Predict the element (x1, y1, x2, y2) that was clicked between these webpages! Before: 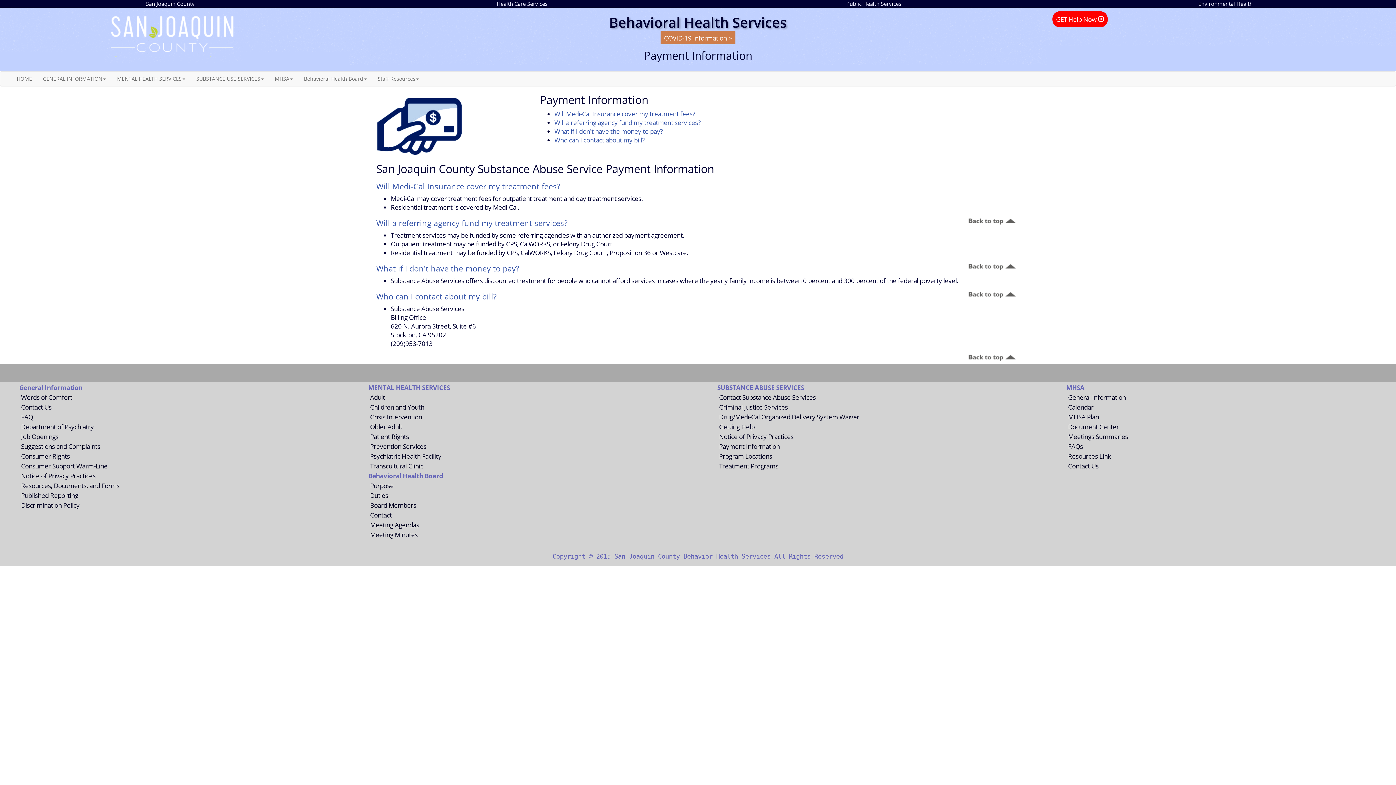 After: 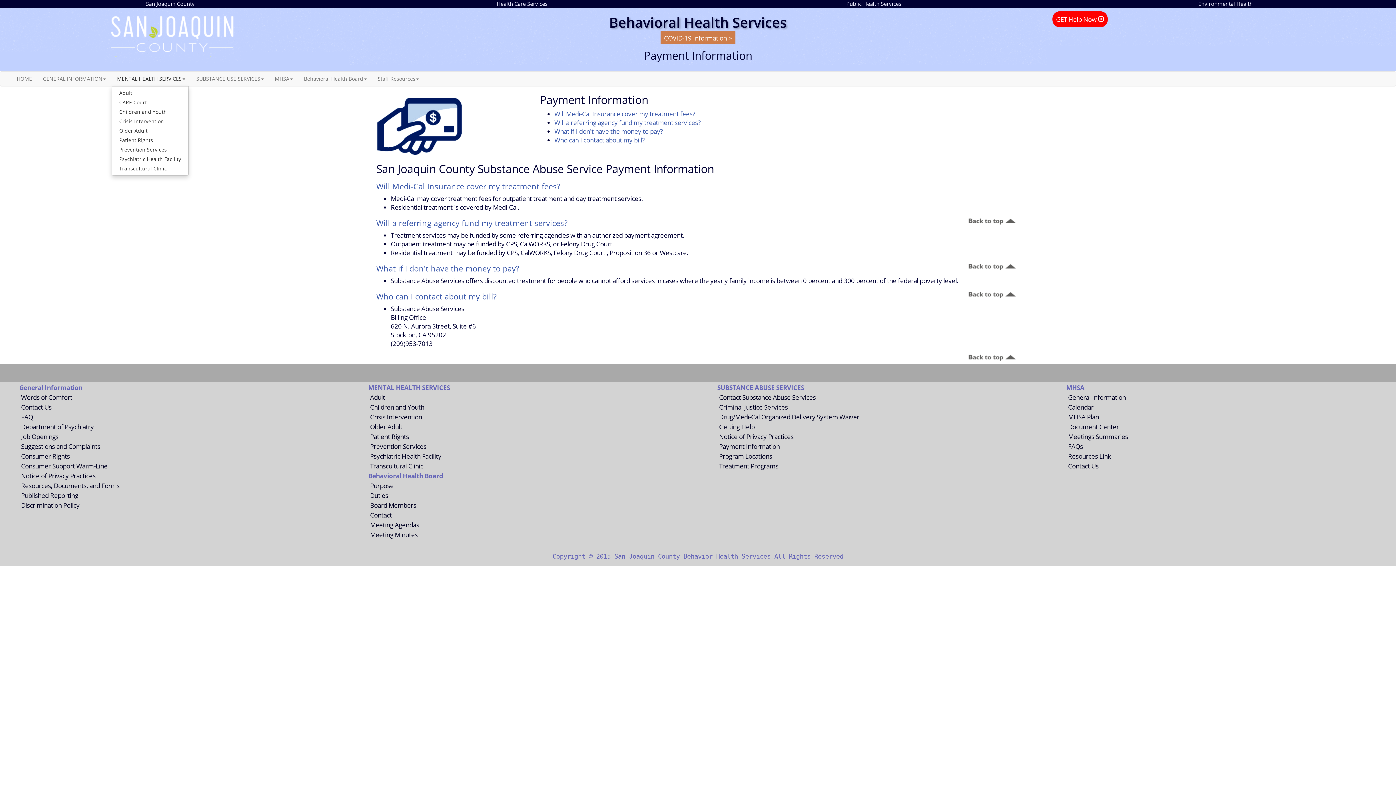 Action: bbox: (111, 71, 190, 86) label: MENTAL HEALTH SERVICES